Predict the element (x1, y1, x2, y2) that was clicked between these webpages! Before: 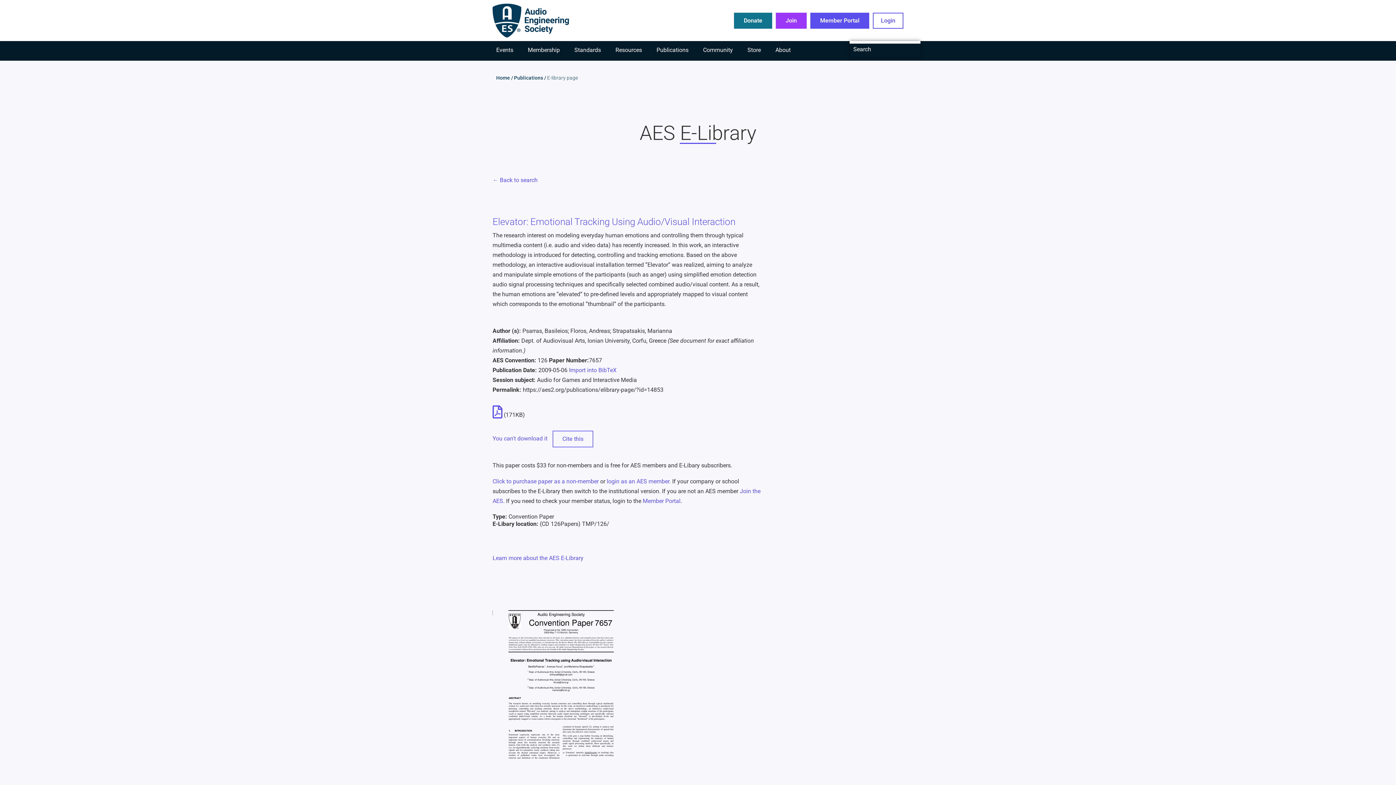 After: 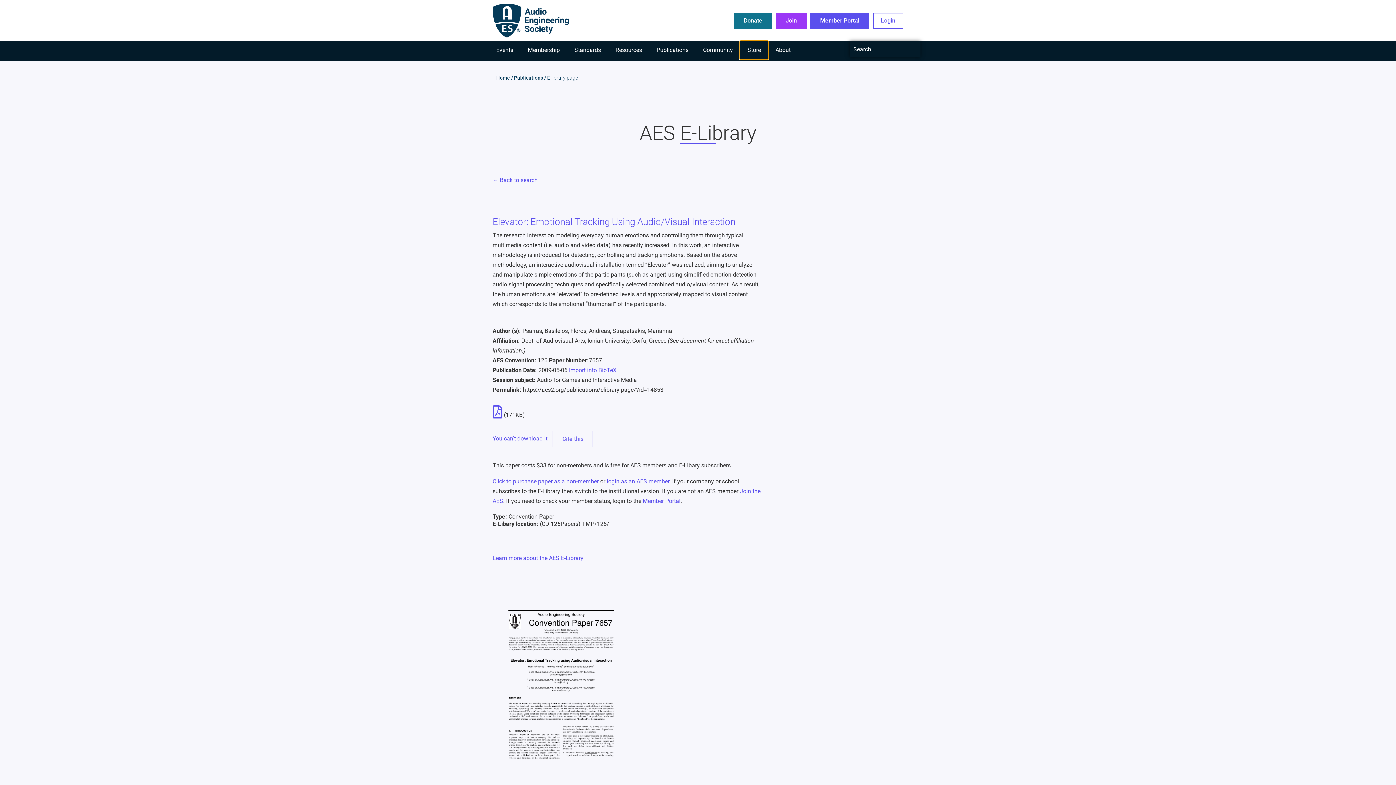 Action: bbox: (740, 41, 768, 59) label: Store